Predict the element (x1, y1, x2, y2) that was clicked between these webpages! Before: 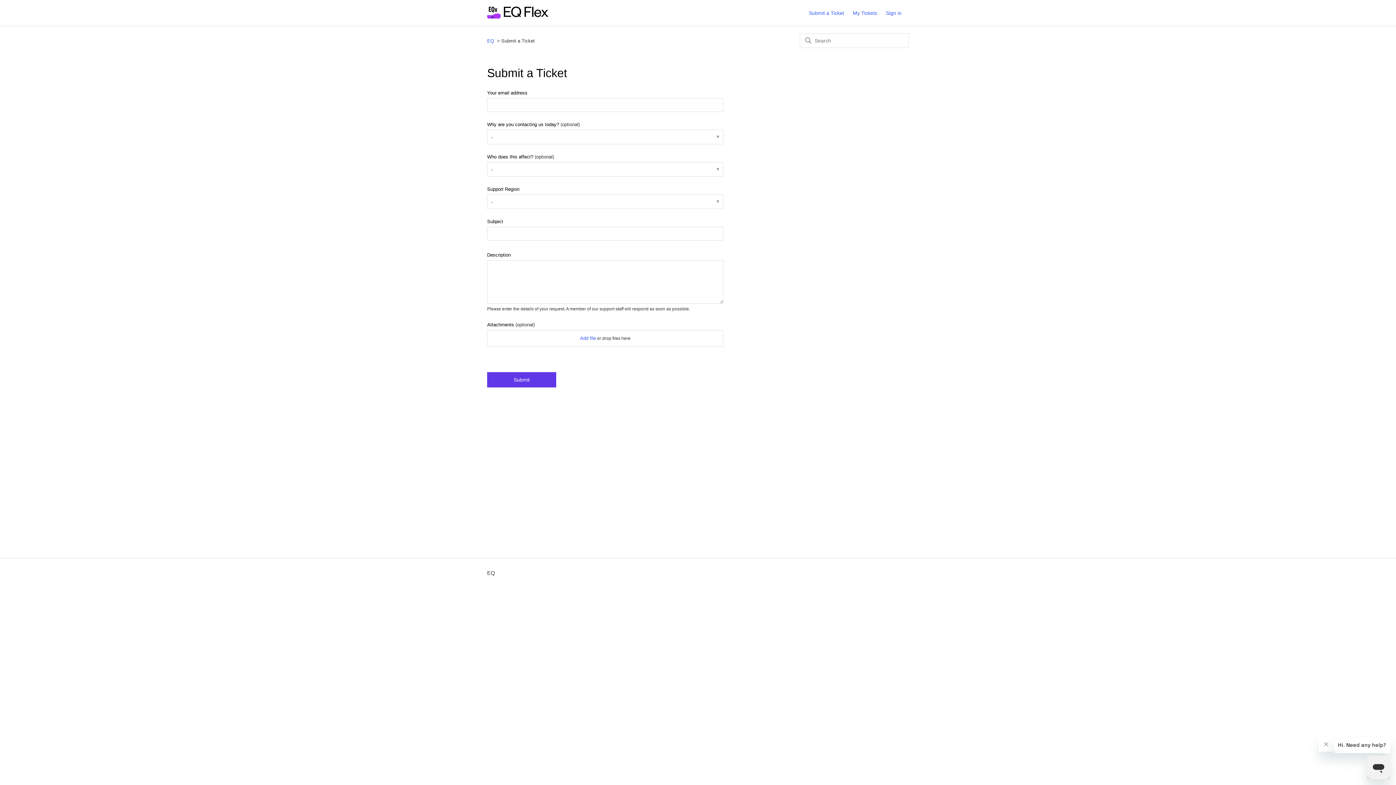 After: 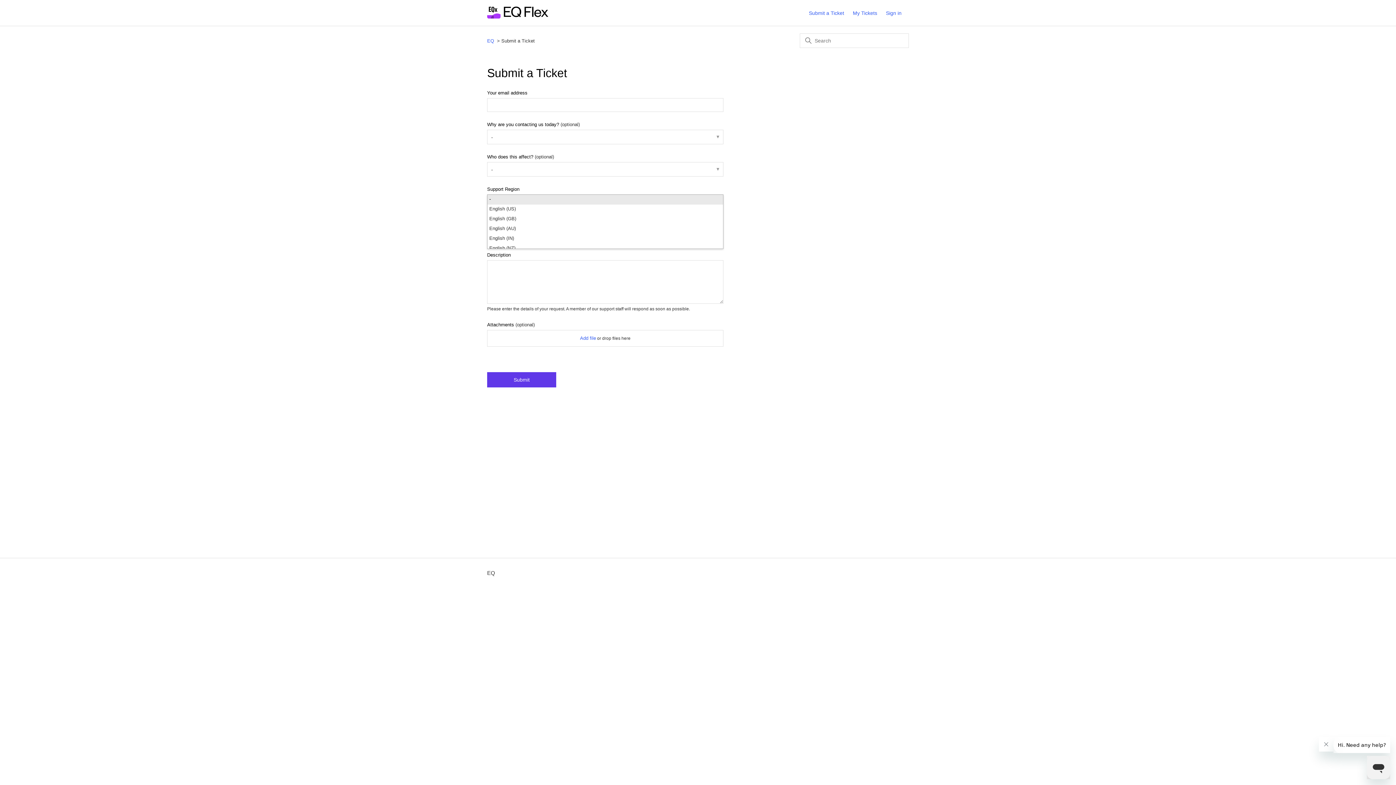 Action: bbox: (487, 194, 723, 209) label: -